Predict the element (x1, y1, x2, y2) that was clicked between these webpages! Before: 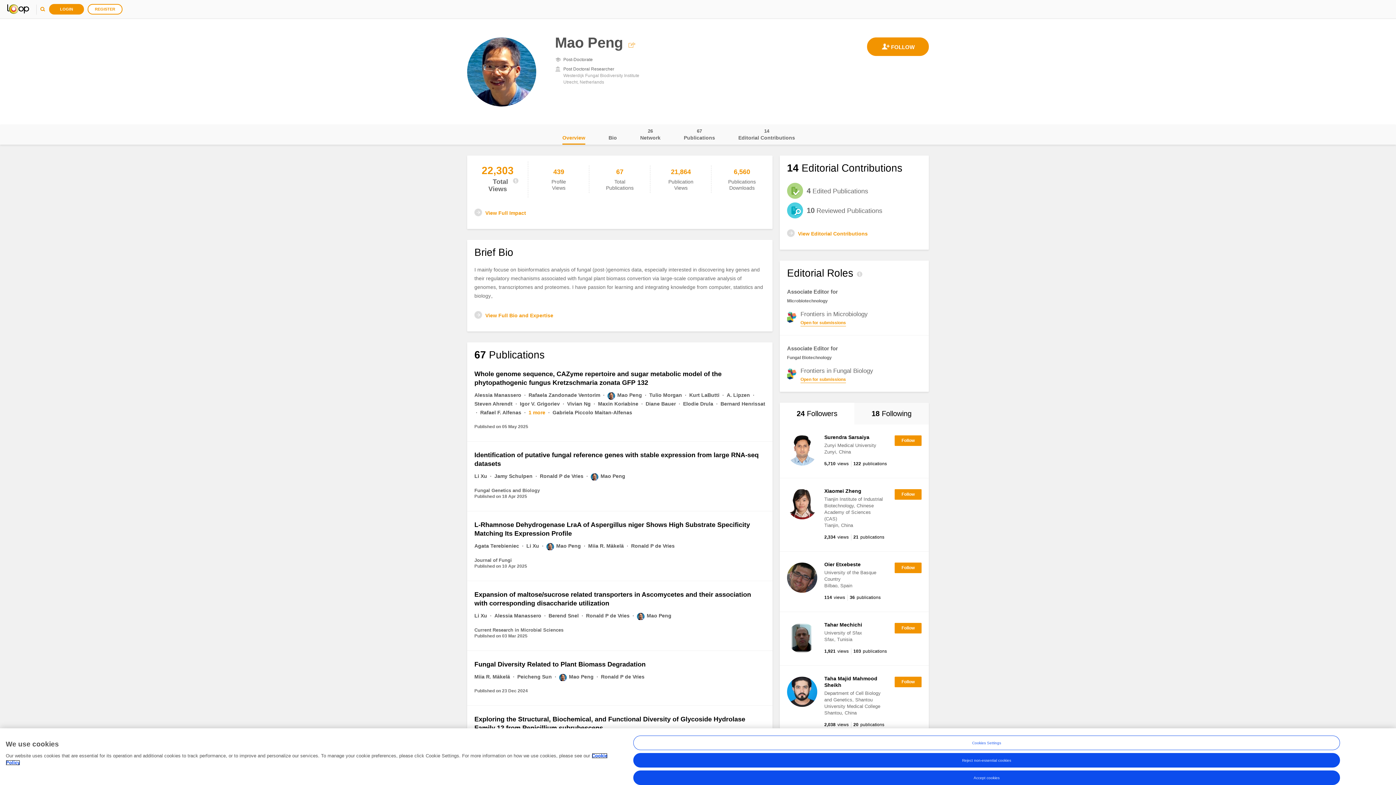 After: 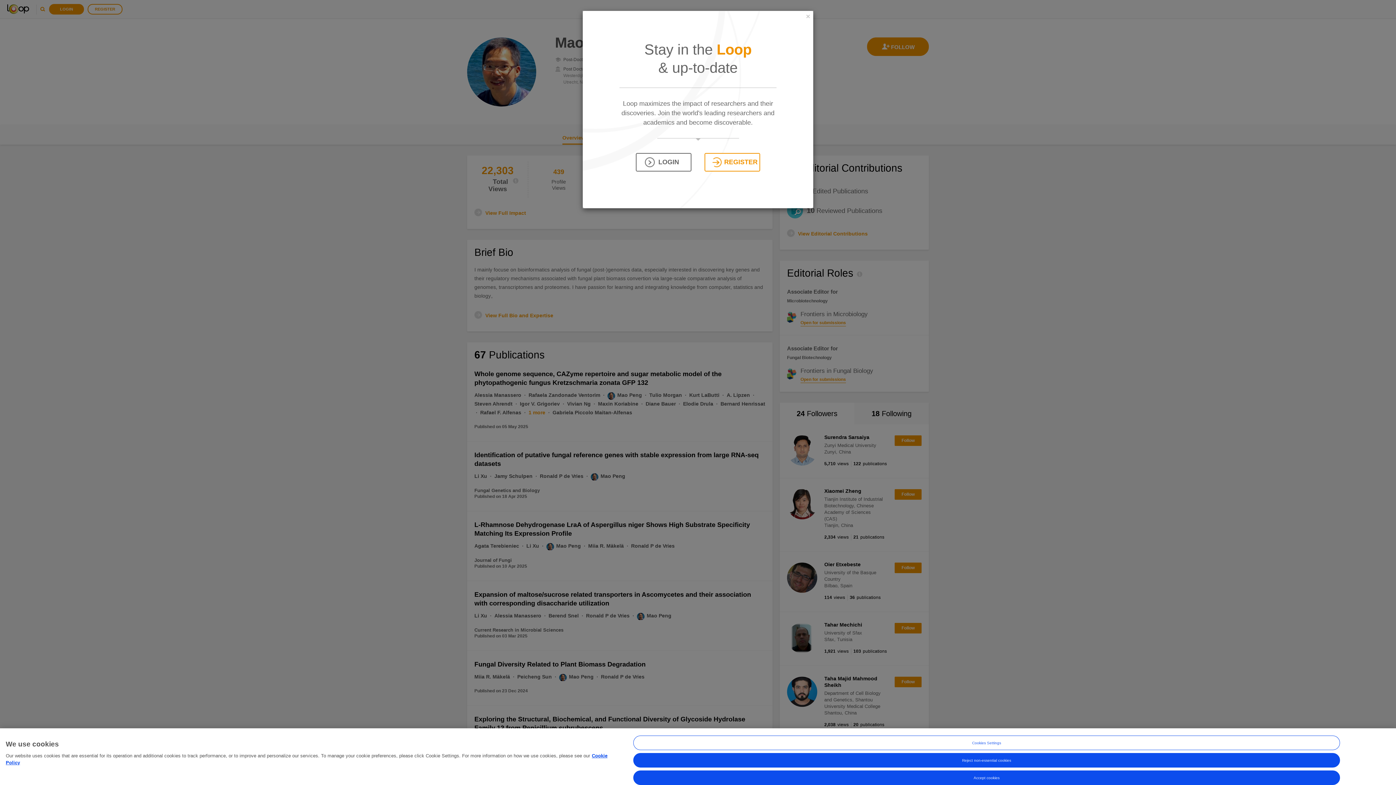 Action: bbox: (894, 623, 921, 633)